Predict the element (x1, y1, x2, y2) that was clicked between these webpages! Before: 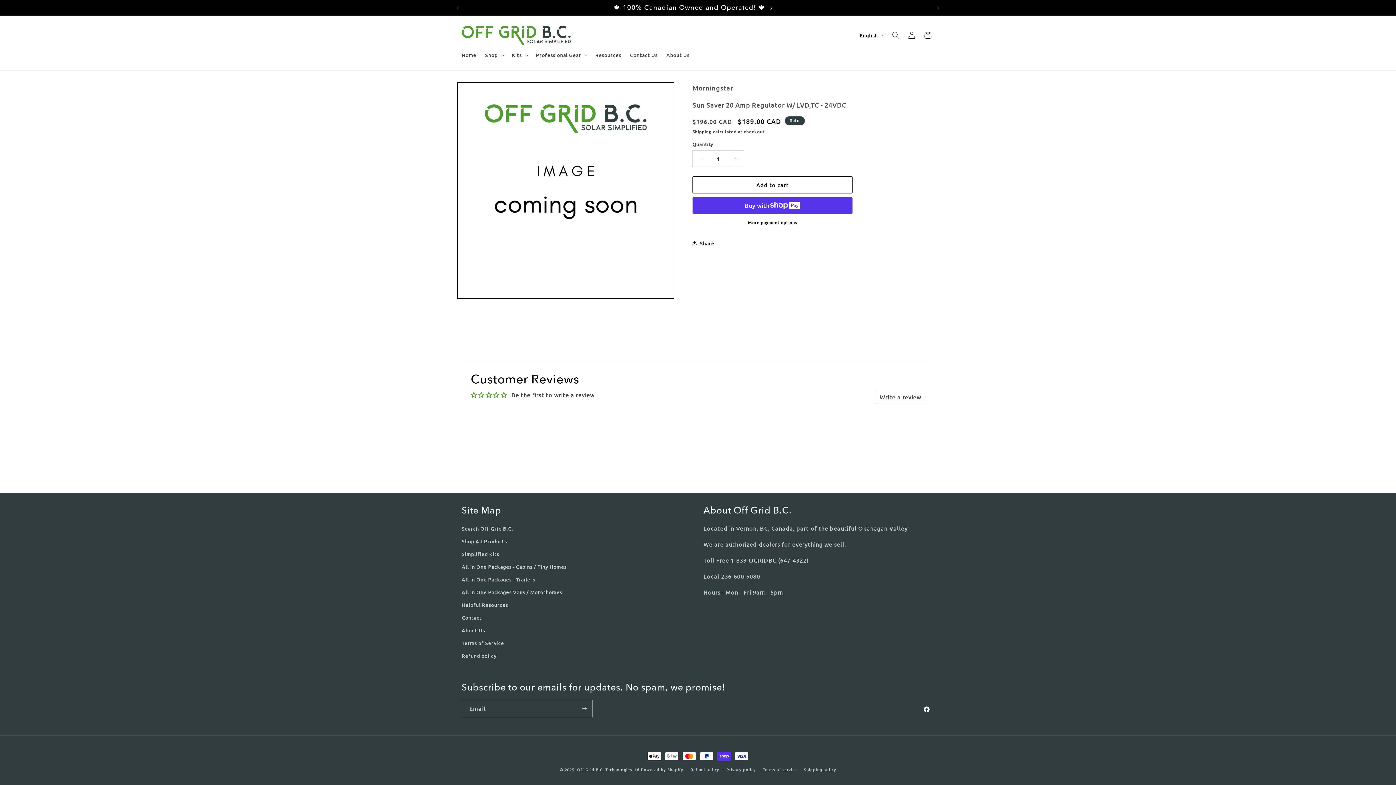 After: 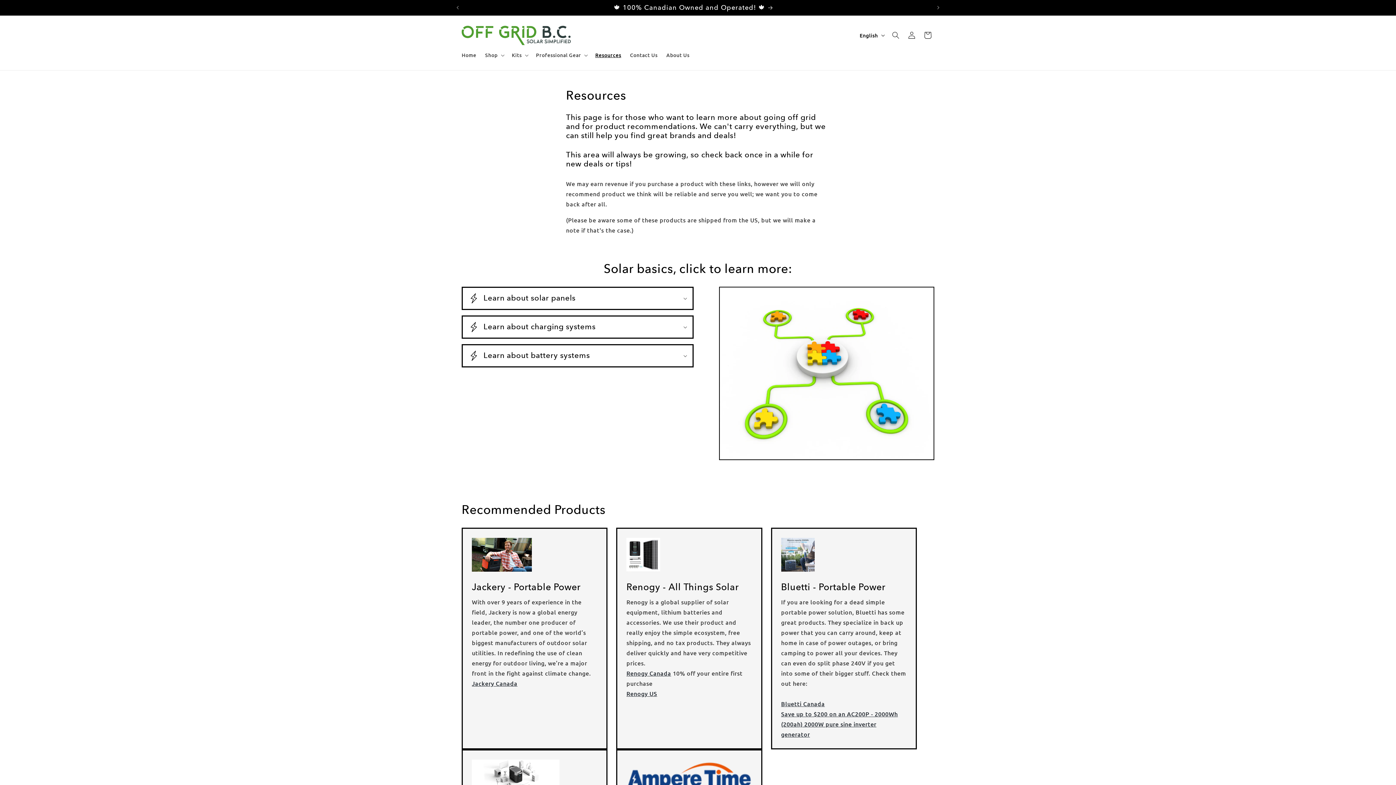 Action: bbox: (591, 47, 625, 62) label: Resources